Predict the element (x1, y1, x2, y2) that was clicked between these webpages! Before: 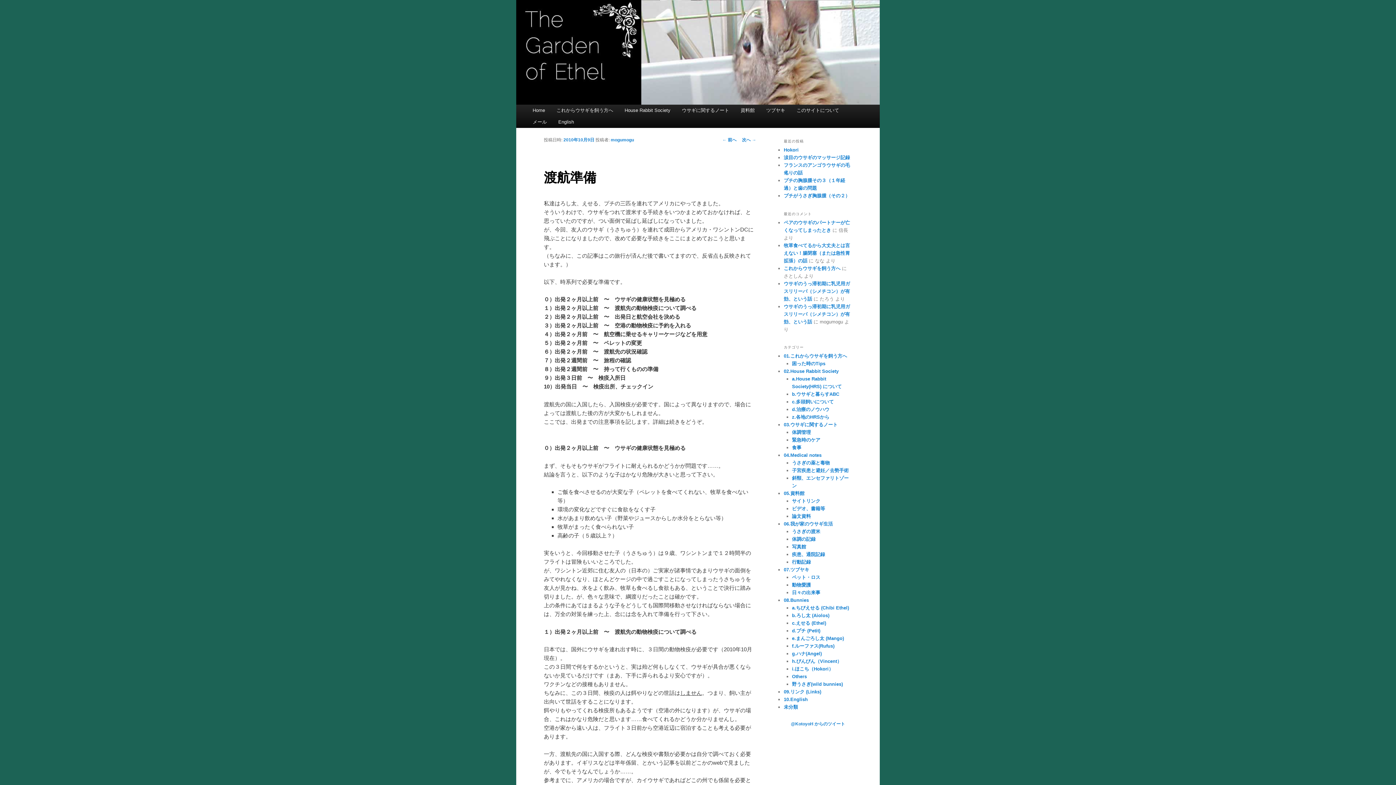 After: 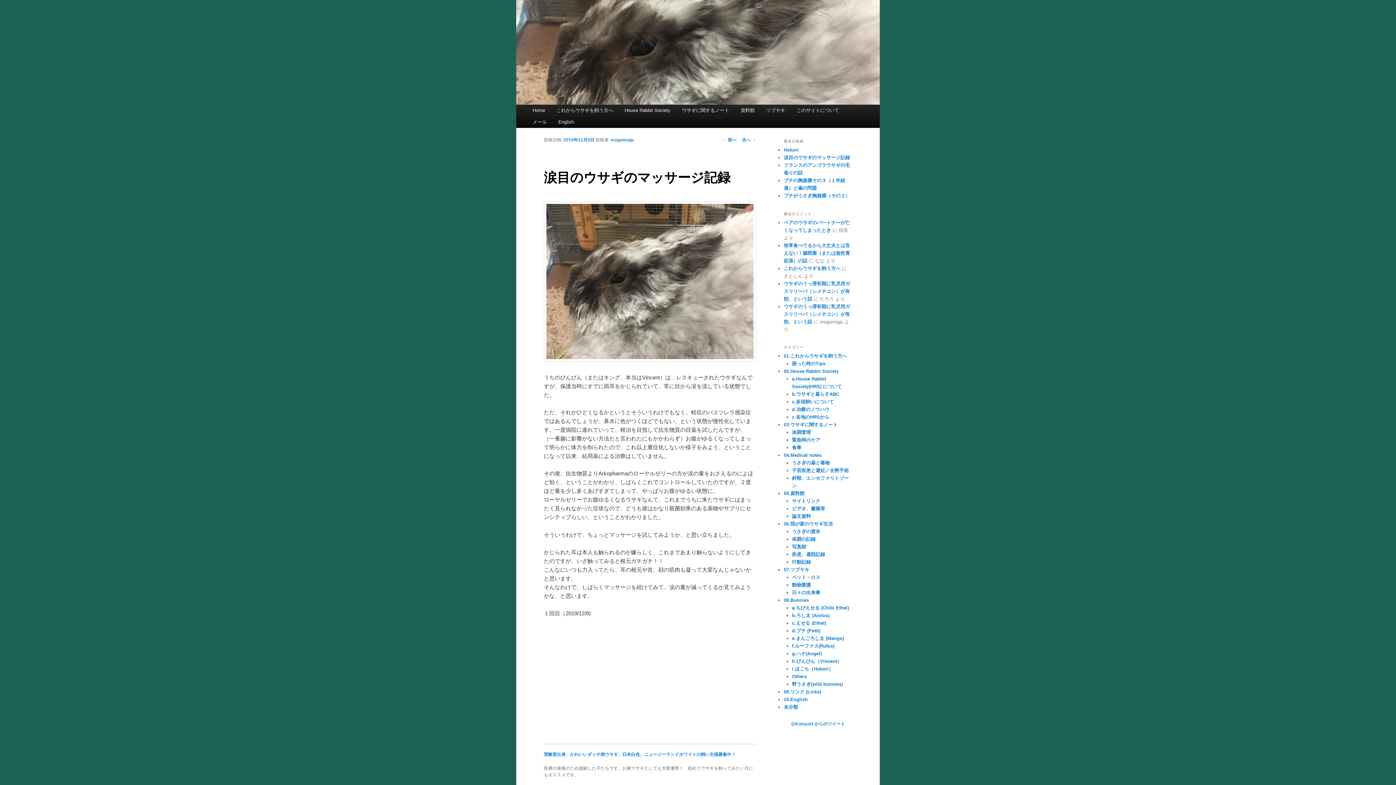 Action: label: 涙目のウサギのマッサージ記録 bbox: (784, 155, 850, 160)